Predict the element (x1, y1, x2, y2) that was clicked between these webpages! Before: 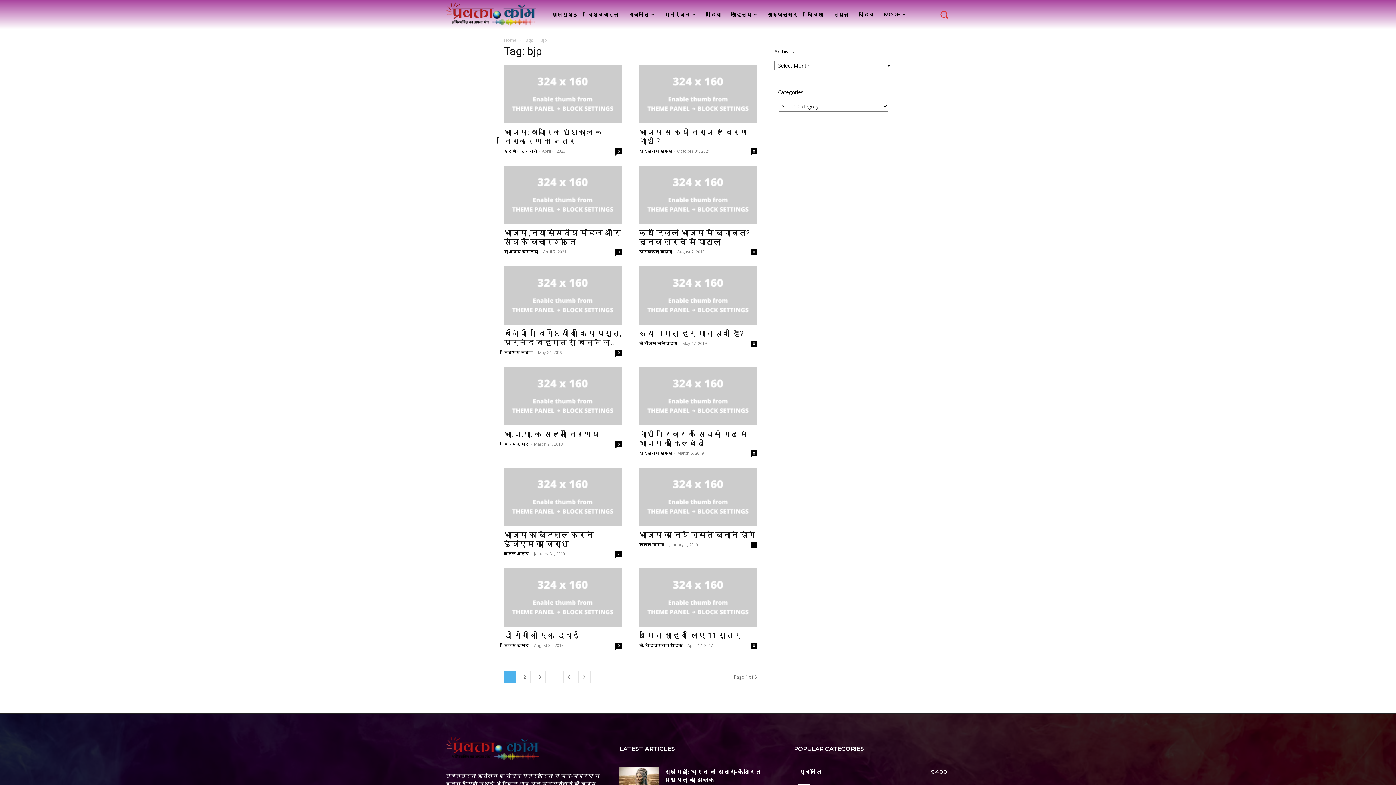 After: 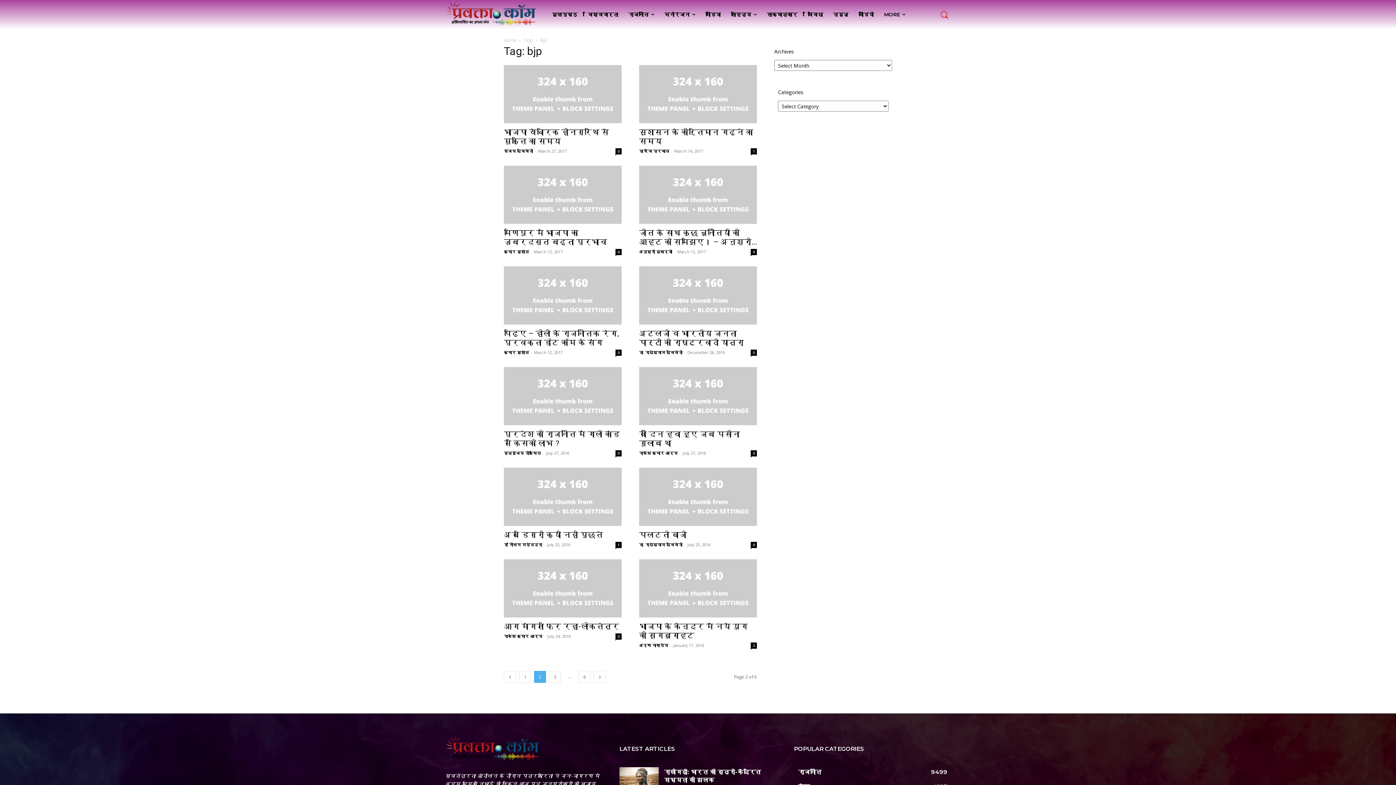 Action: label: 2 bbox: (518, 671, 530, 683)